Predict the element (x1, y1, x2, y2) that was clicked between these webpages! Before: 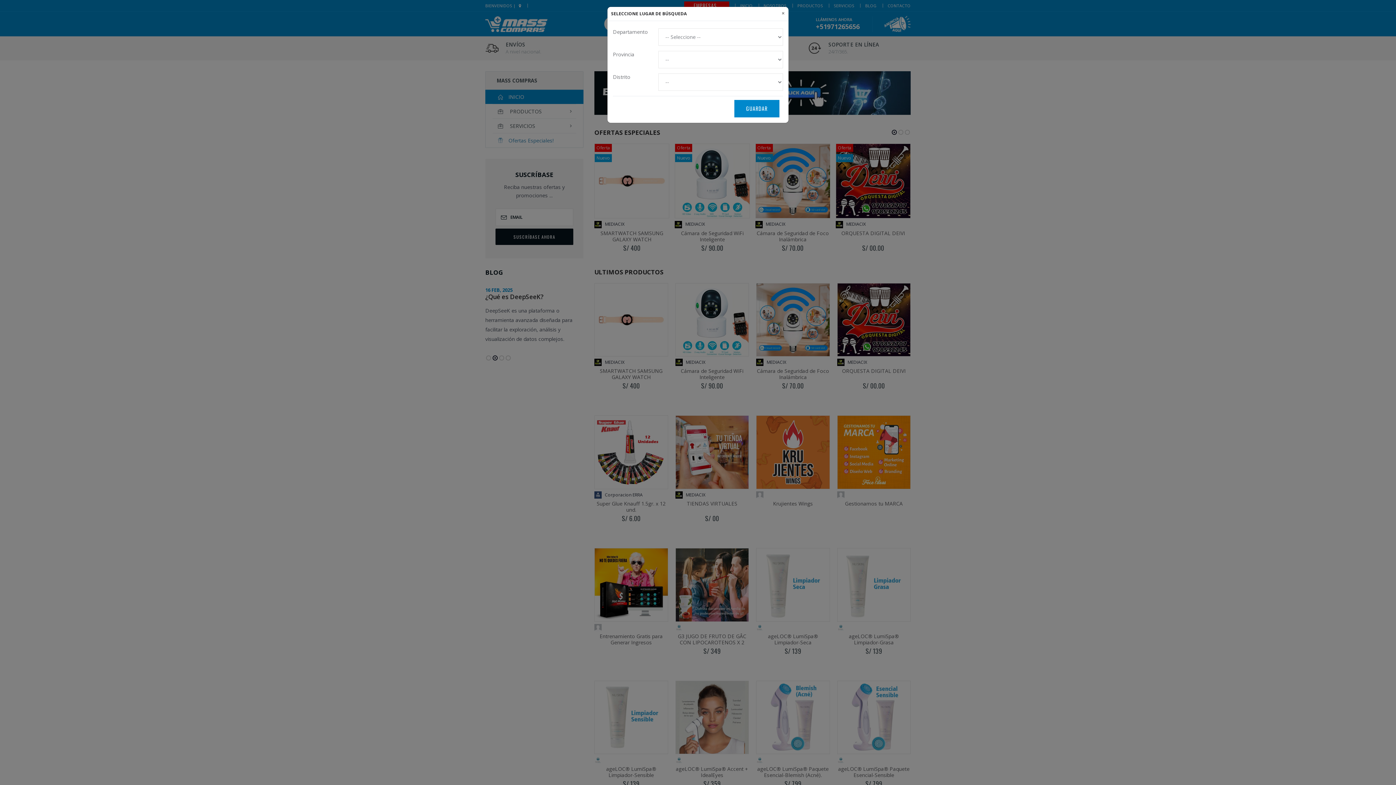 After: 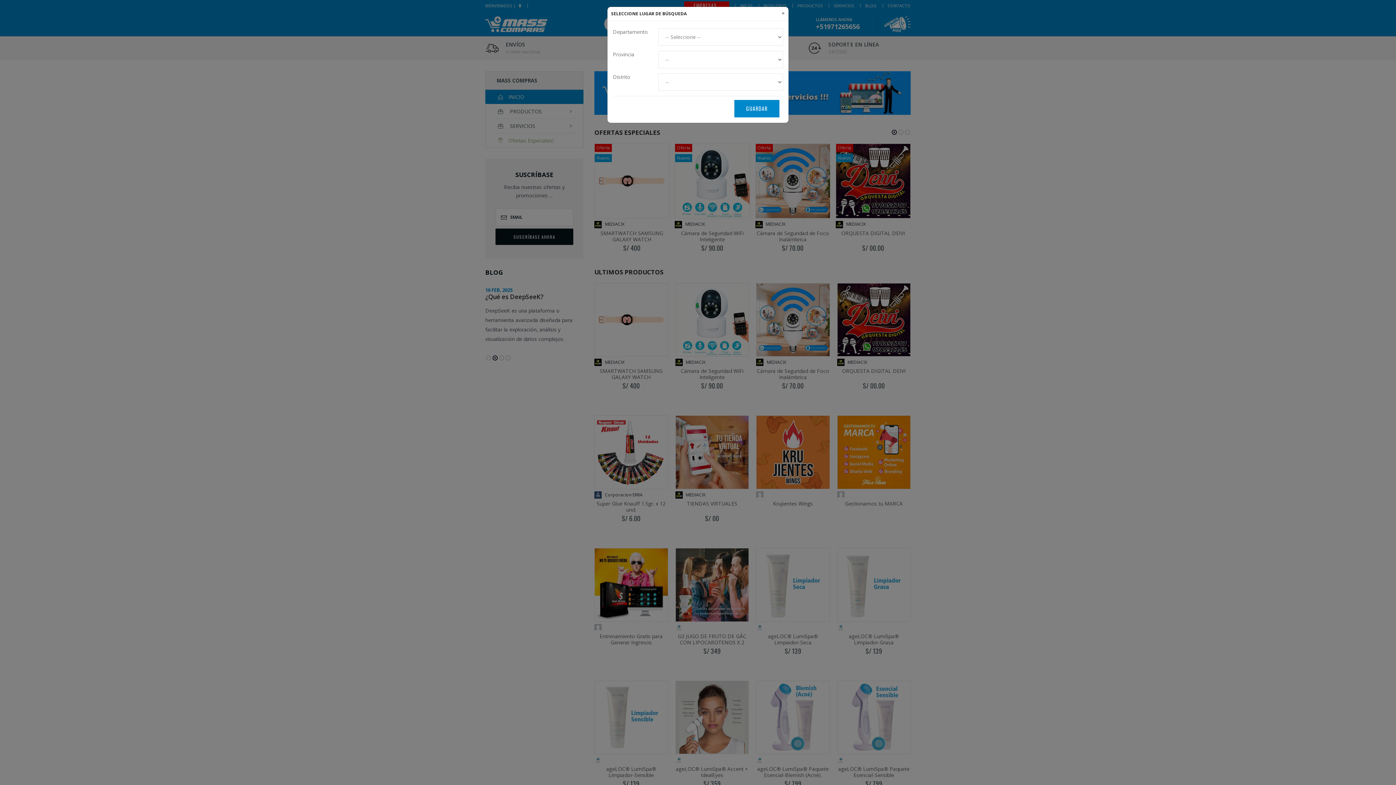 Action: bbox: (734, 99, 779, 117) label: GUARDAR